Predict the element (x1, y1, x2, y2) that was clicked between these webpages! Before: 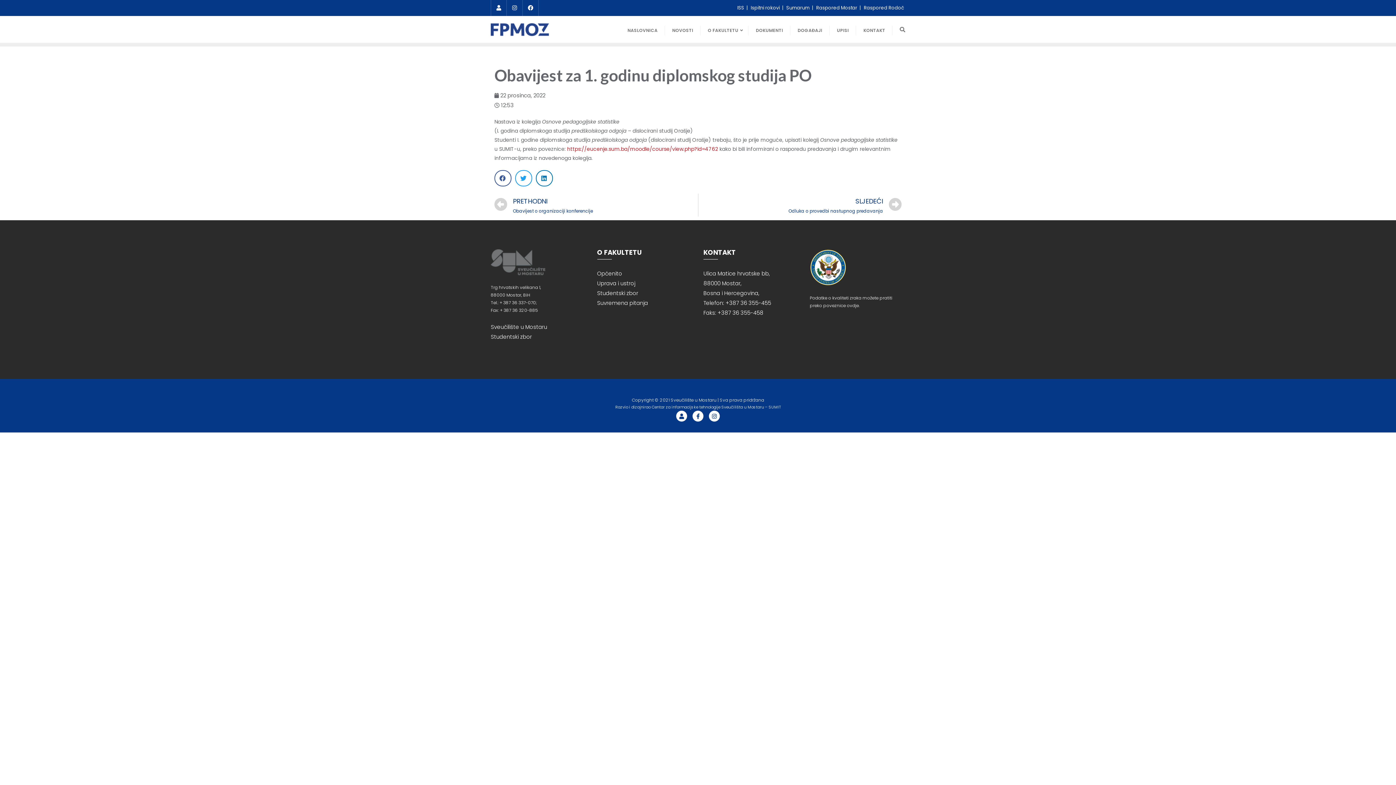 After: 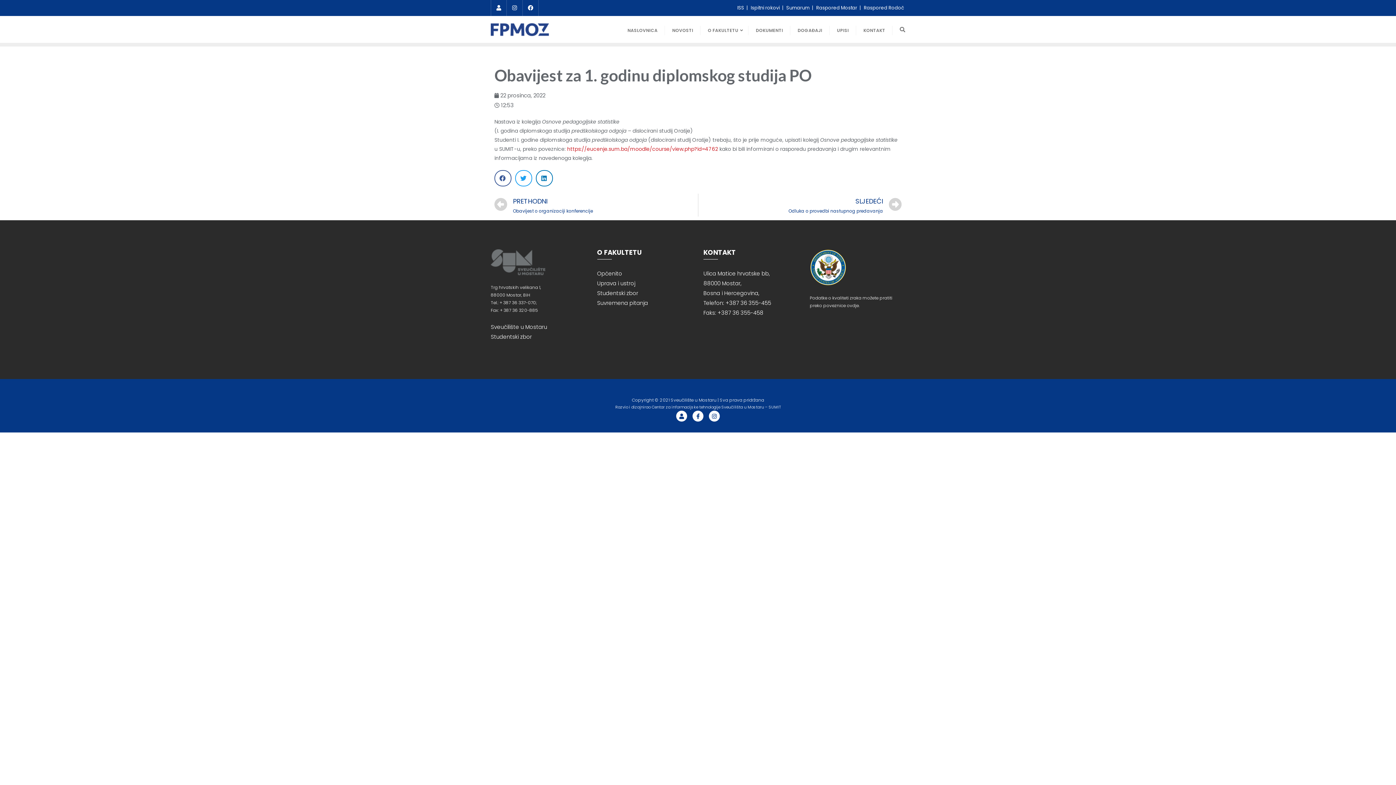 Action: bbox: (692, 412, 703, 420)